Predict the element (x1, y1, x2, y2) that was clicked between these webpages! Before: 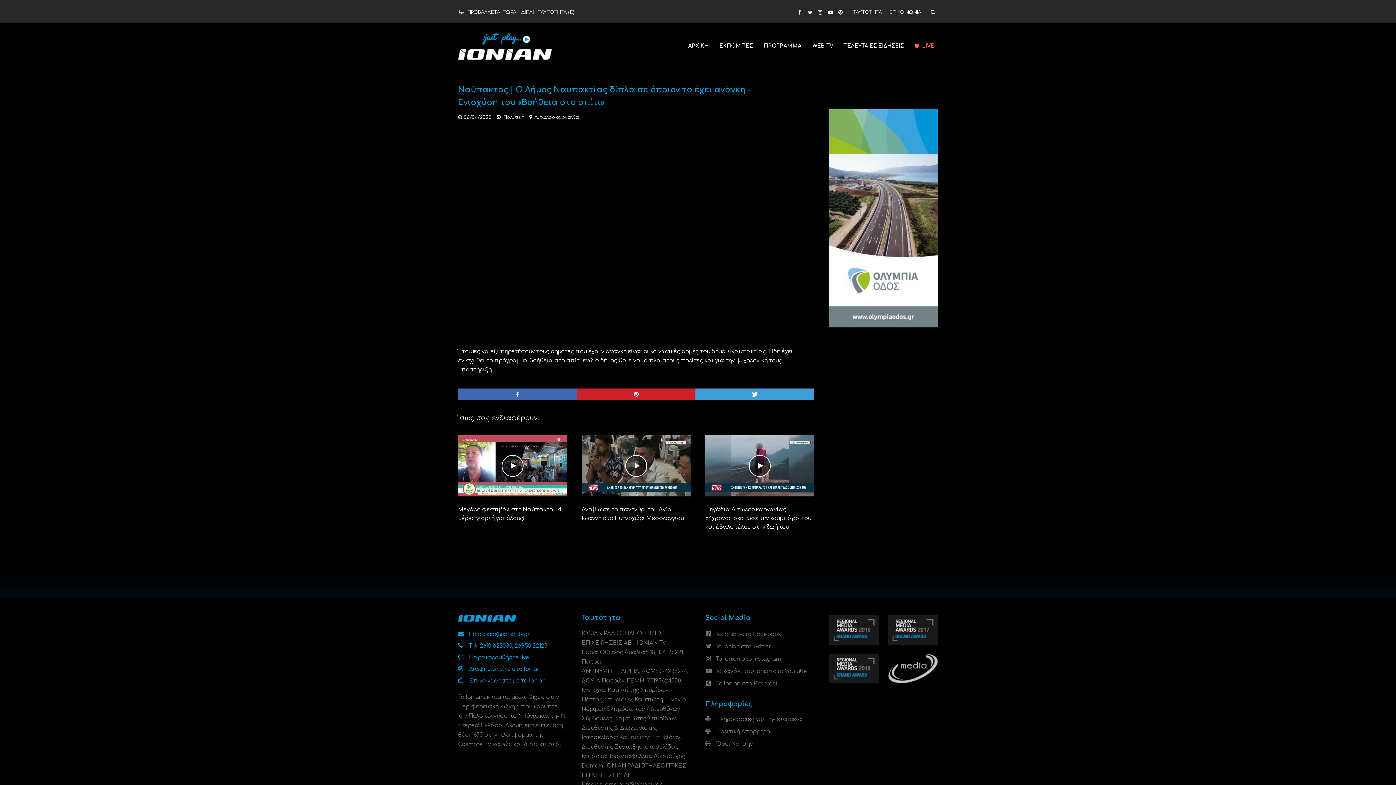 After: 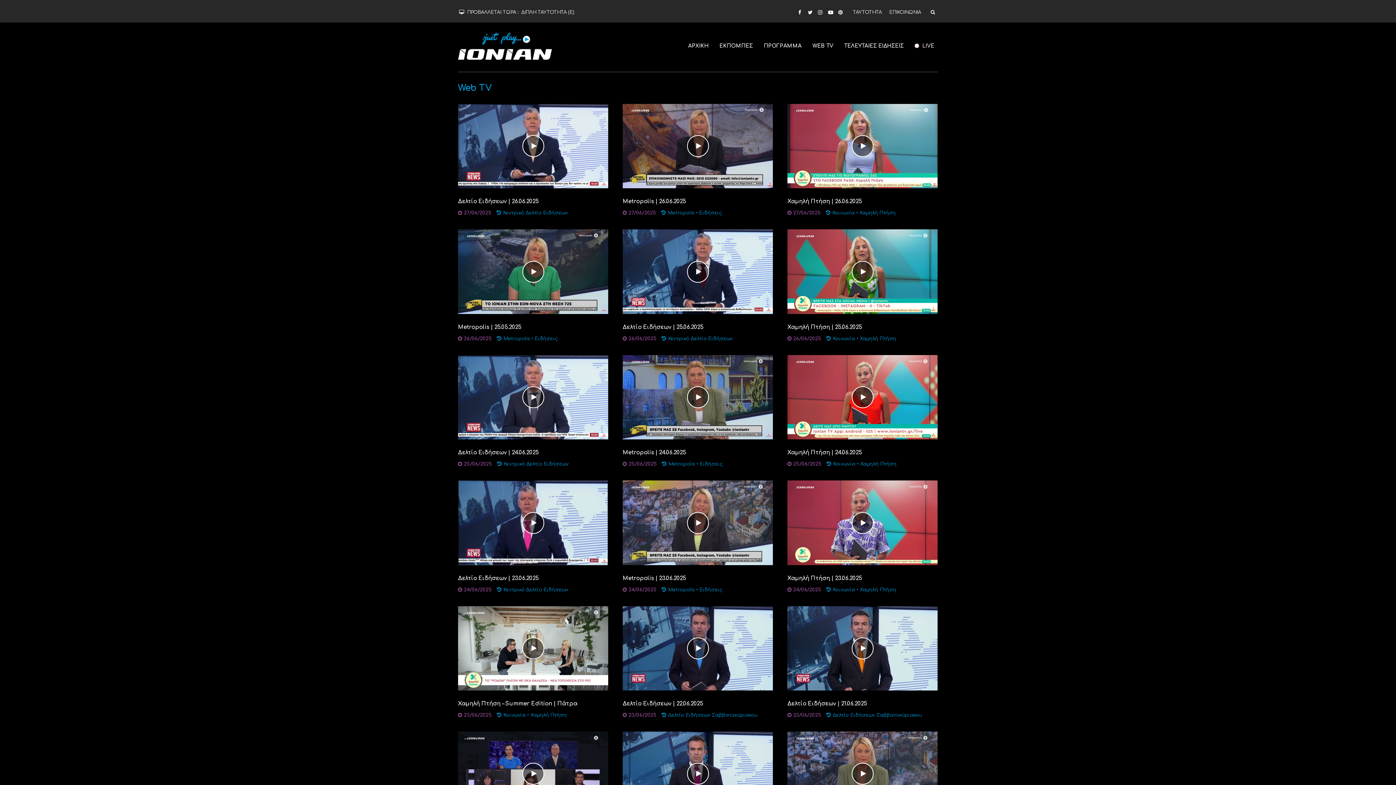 Action: bbox: (807, 39, 838, 53) label: WEB TV